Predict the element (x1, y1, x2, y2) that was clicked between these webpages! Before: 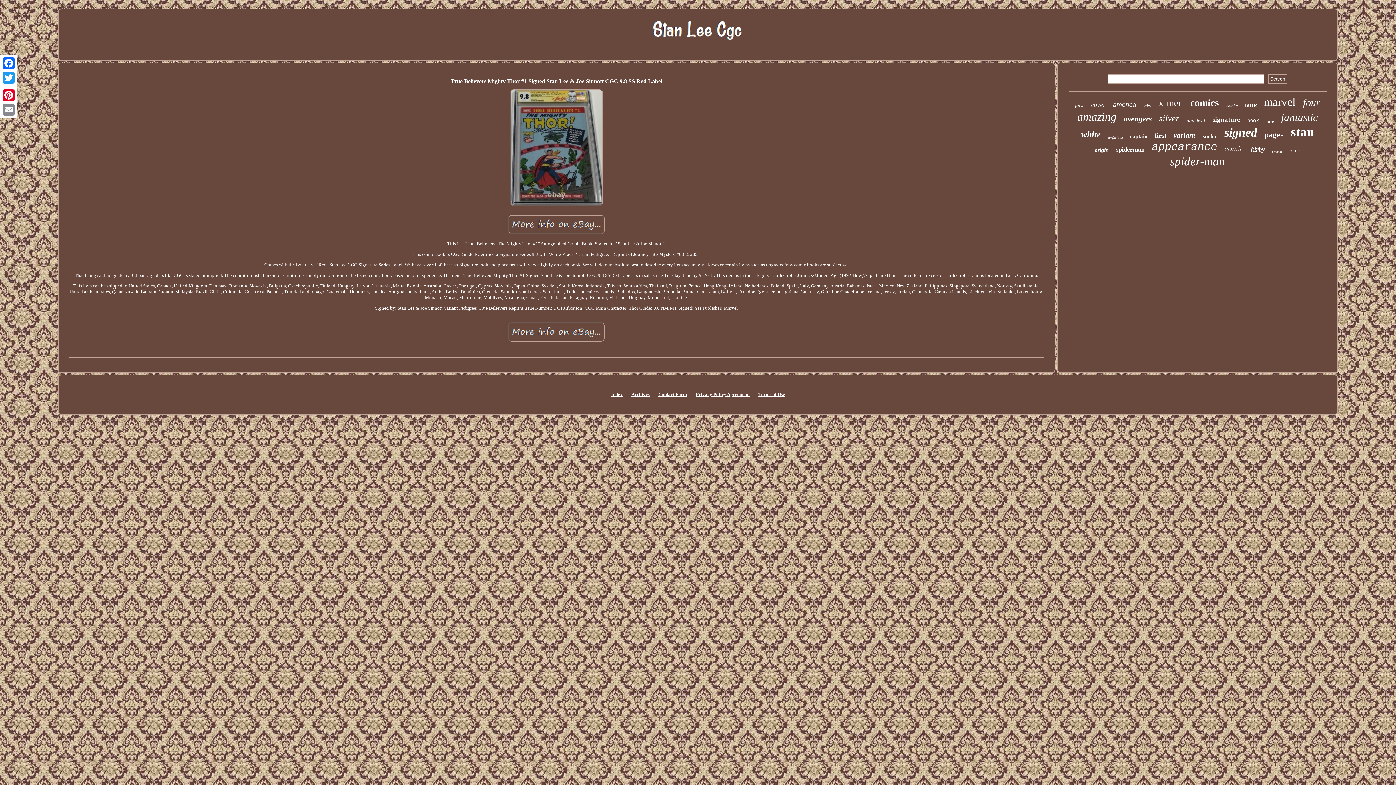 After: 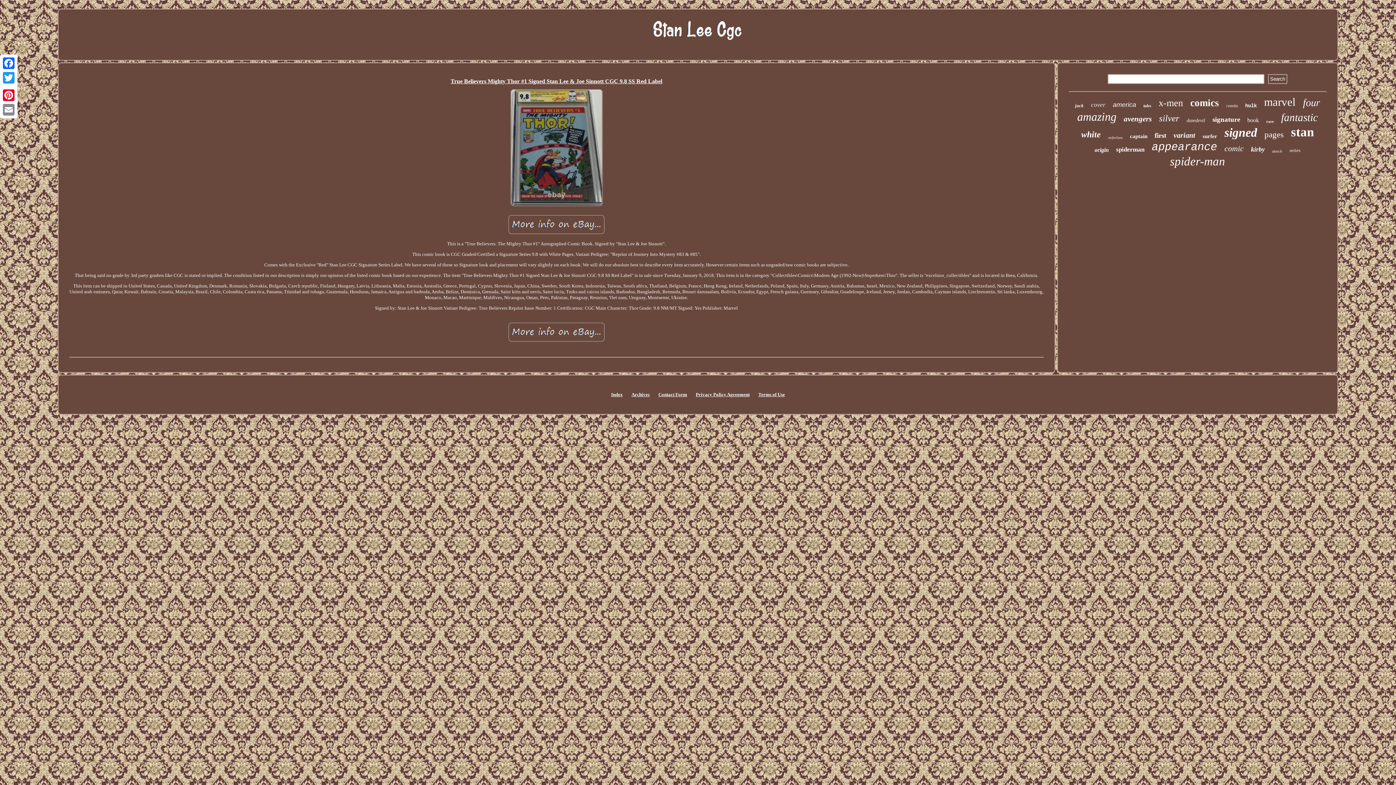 Action: bbox: (1, 85, 16, 88)